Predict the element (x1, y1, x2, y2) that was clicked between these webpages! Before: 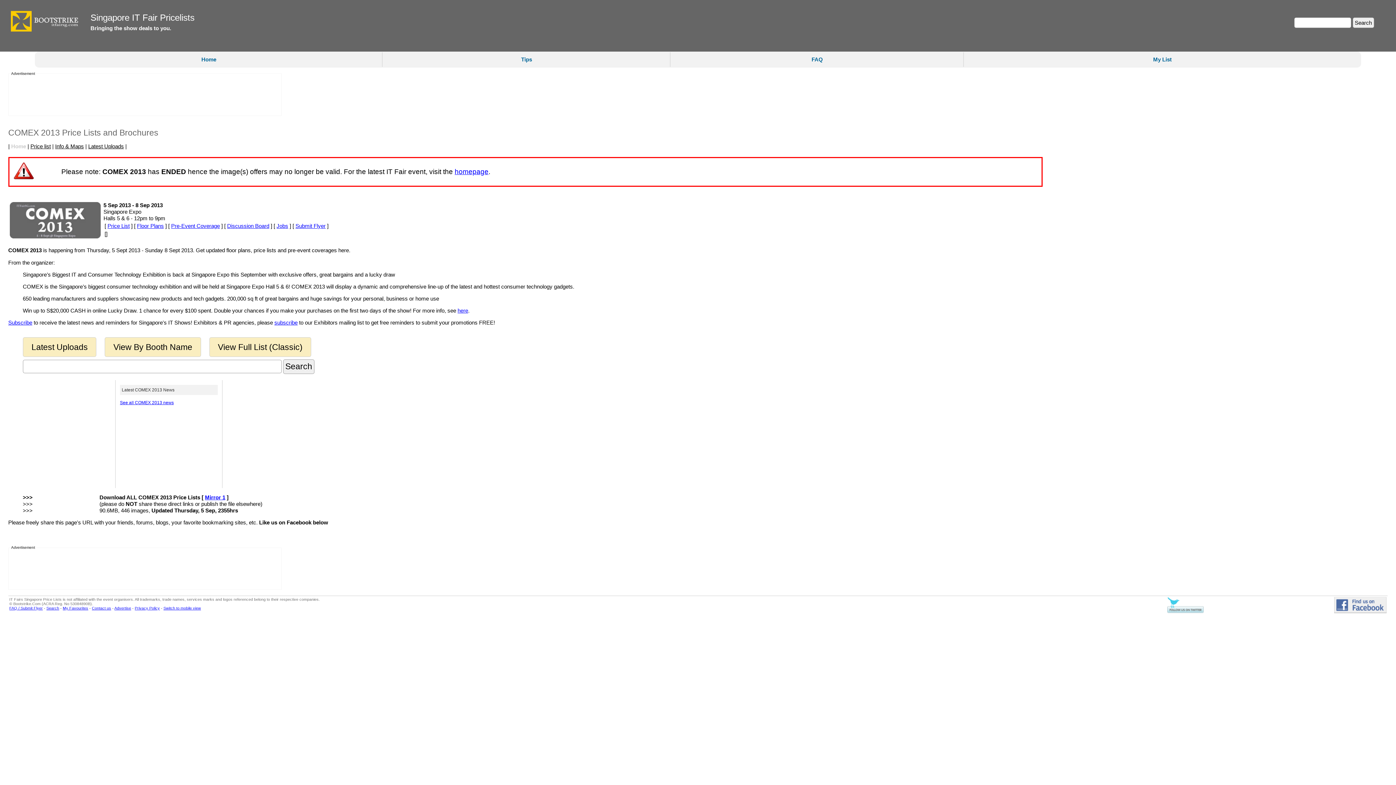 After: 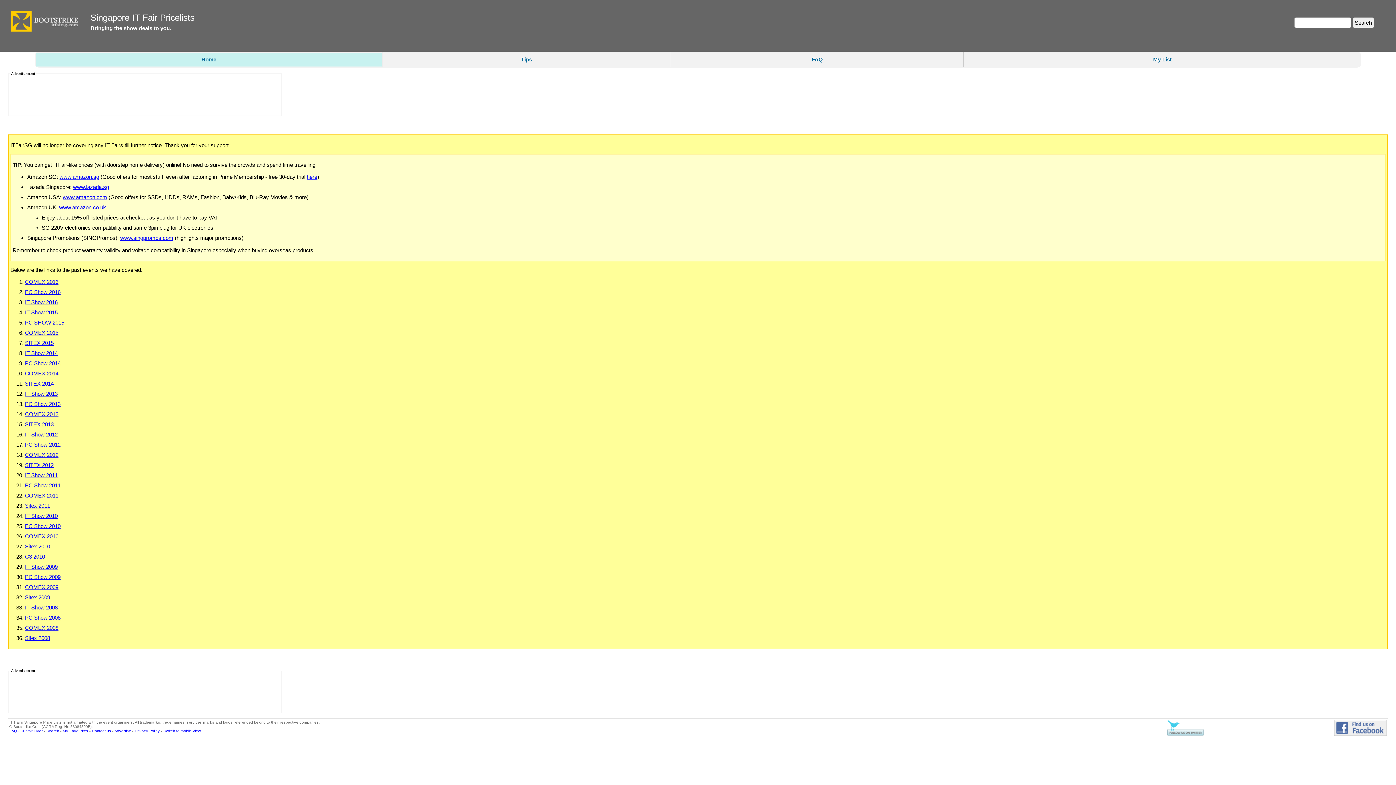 Action: bbox: (11, 26, 78, 32)